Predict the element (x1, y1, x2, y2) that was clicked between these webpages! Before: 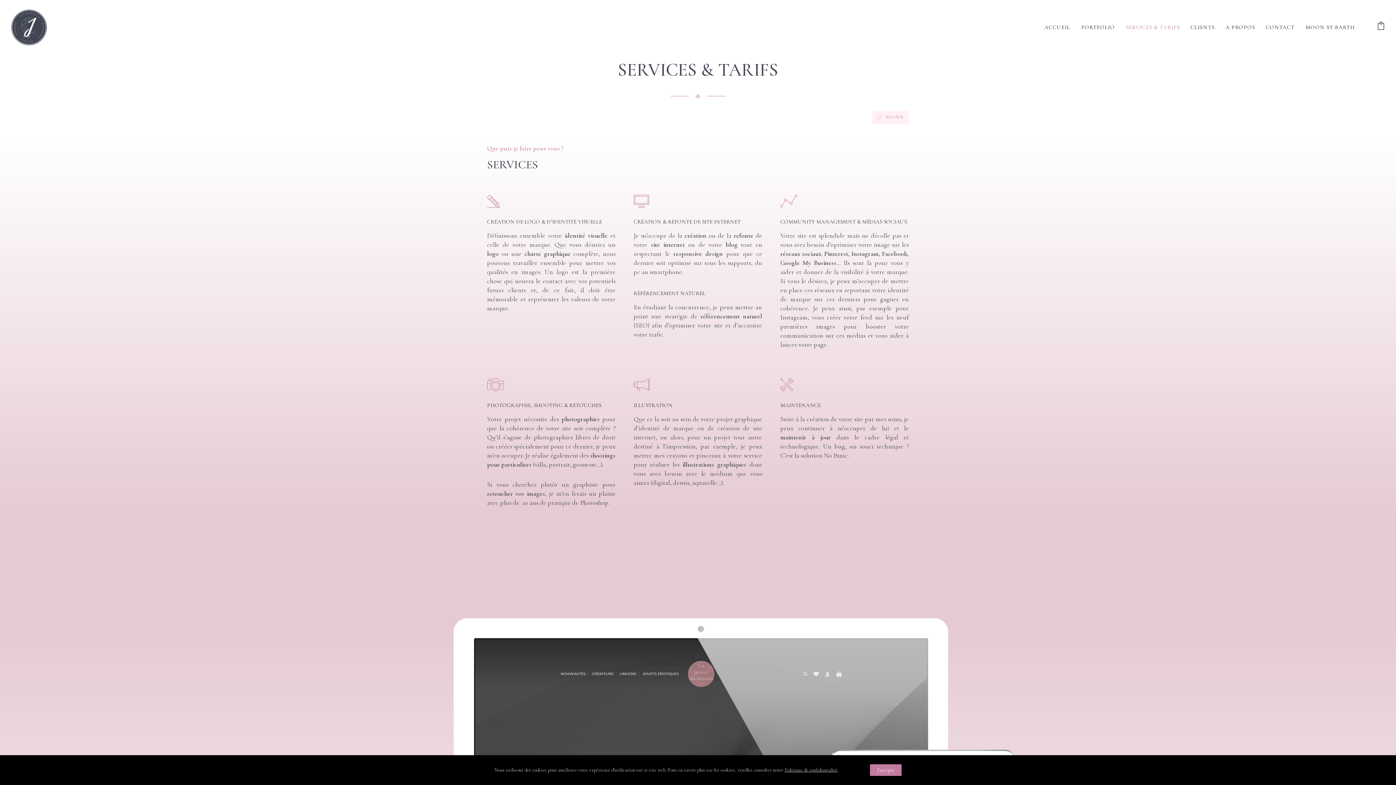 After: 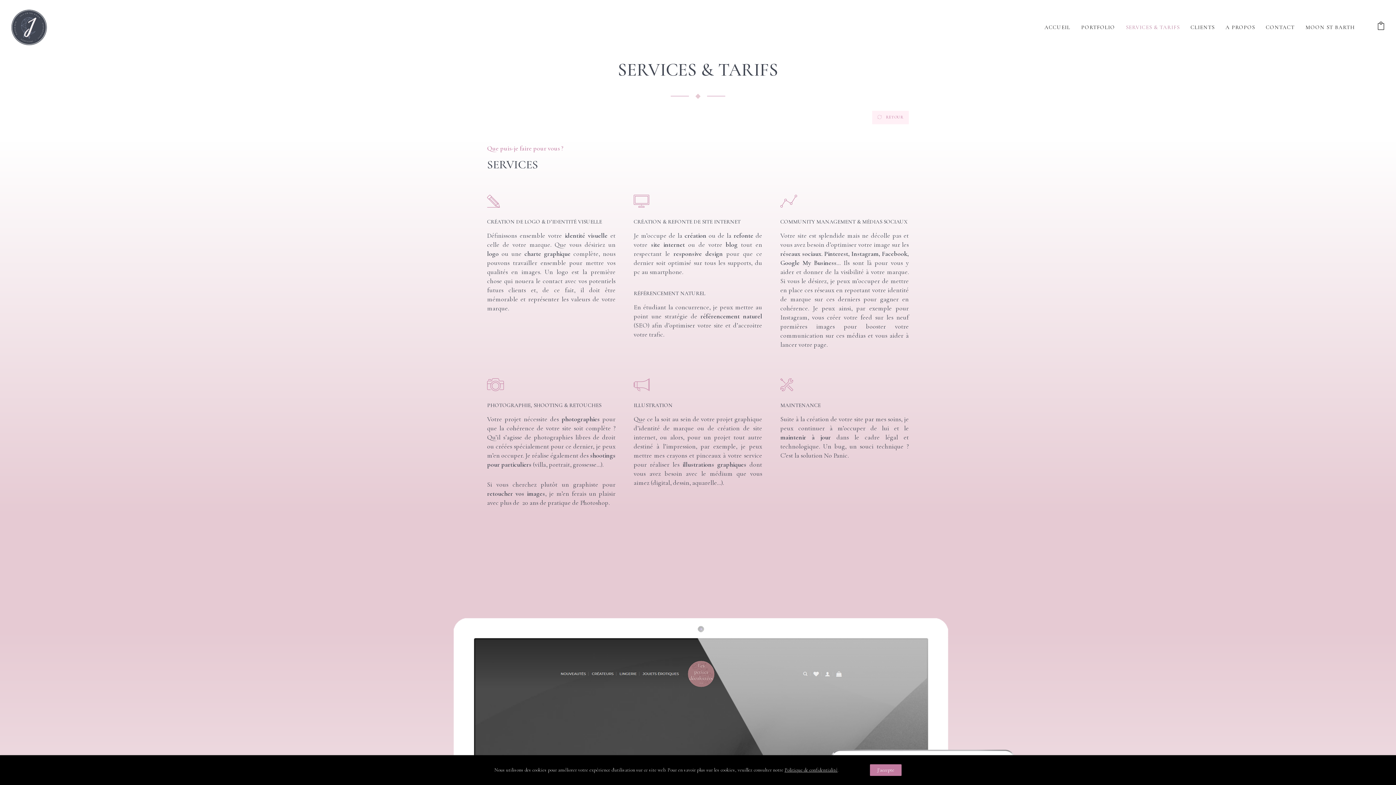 Action: bbox: (1120, 24, 1185, 30) label: SERVICES & TARIFS